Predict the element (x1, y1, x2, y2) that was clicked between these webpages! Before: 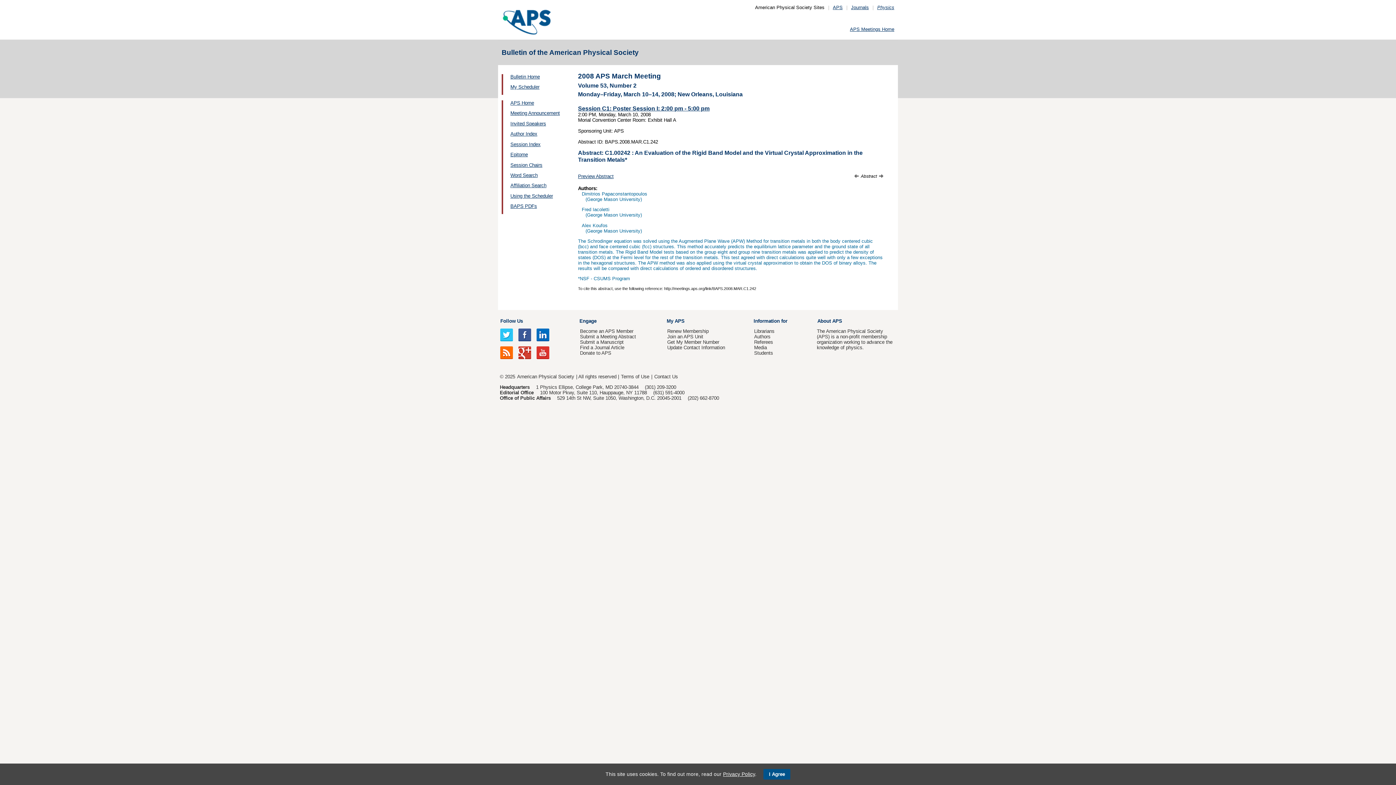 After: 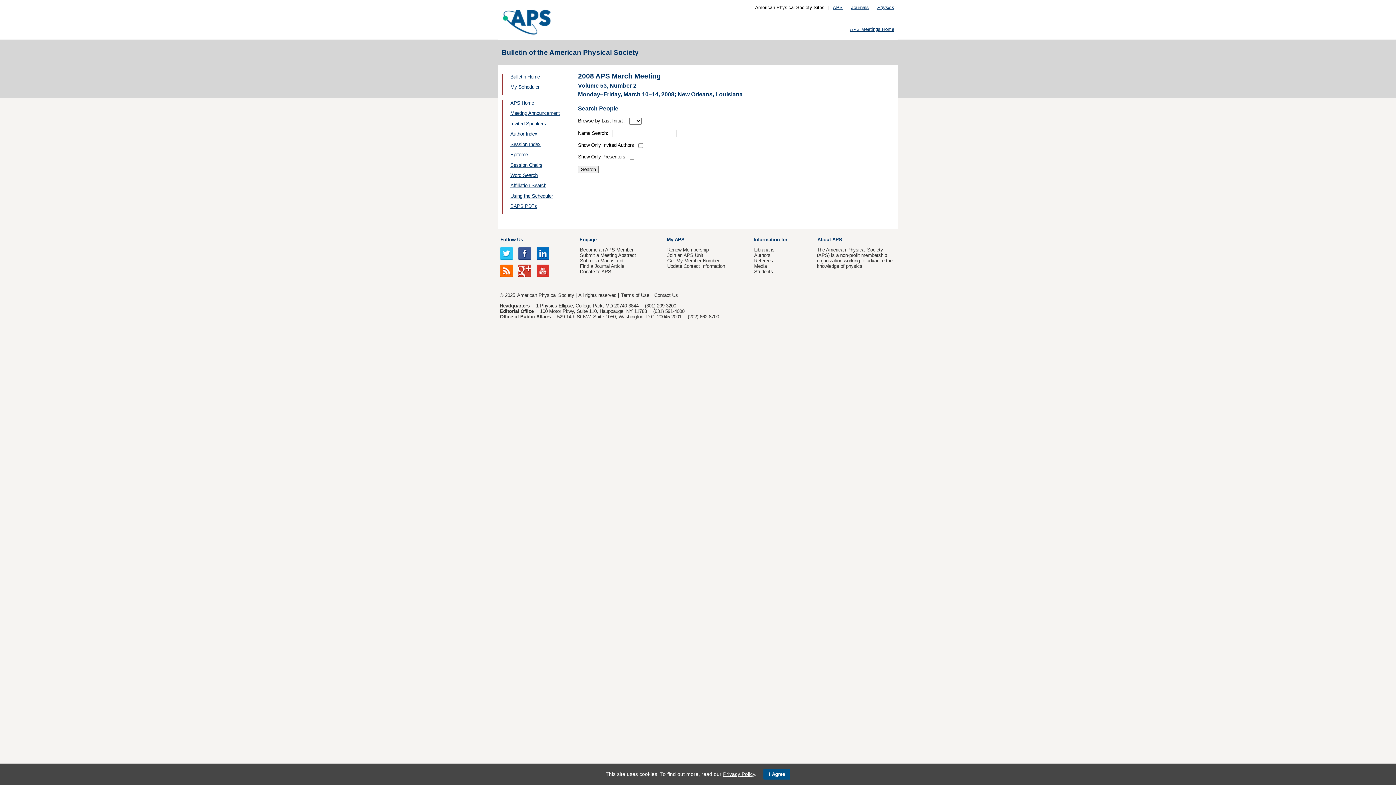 Action: bbox: (510, 131, 537, 136) label: Author Index